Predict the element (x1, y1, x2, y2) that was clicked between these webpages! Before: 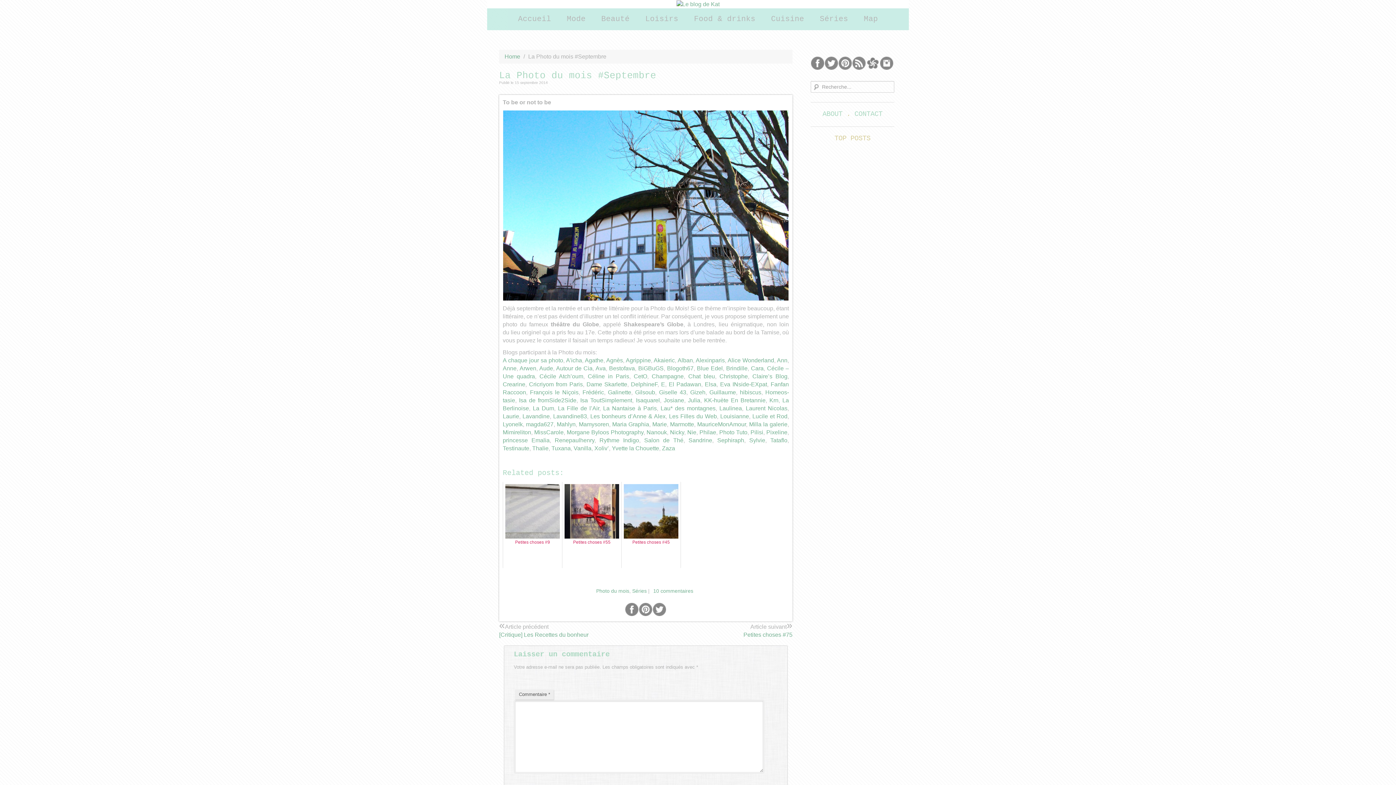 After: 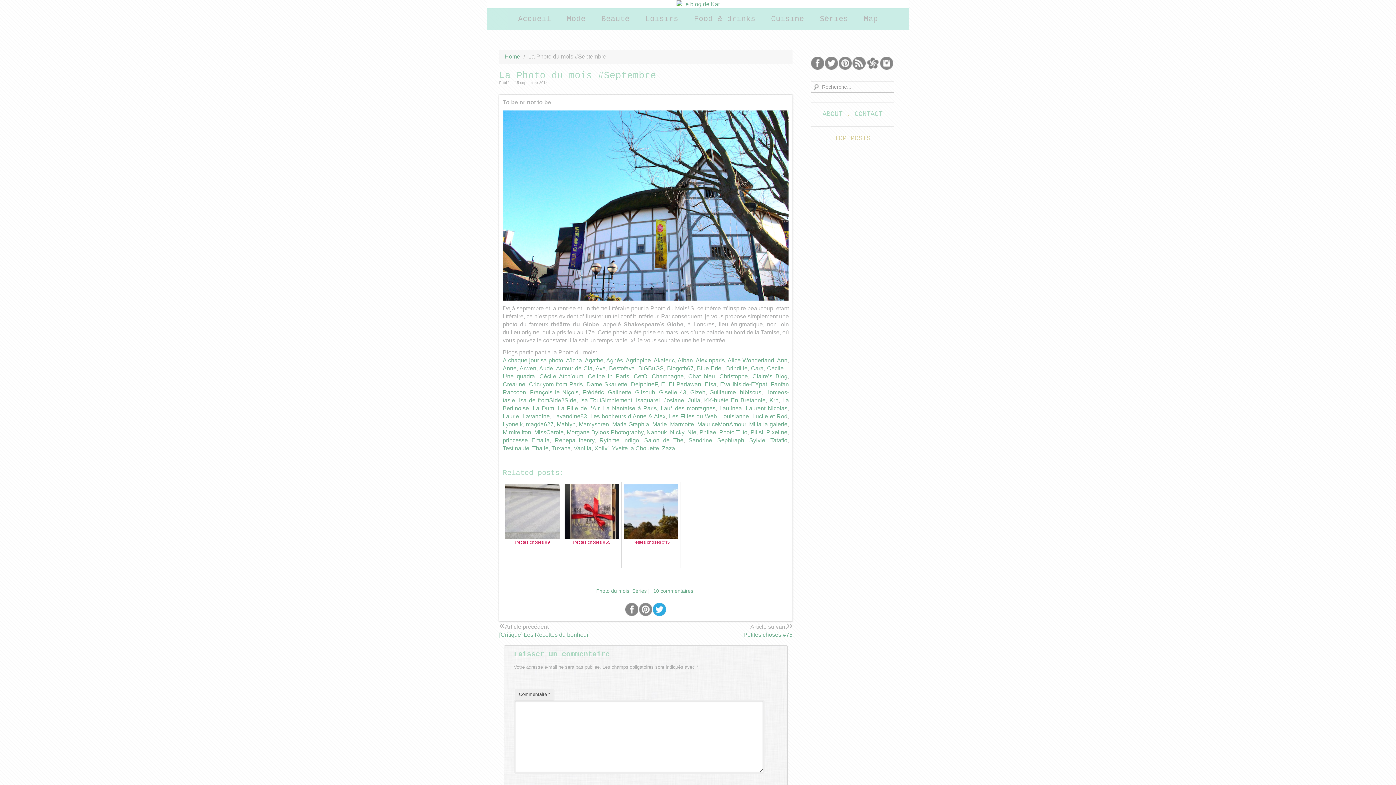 Action: bbox: (652, 603, 666, 617) label: Twitter